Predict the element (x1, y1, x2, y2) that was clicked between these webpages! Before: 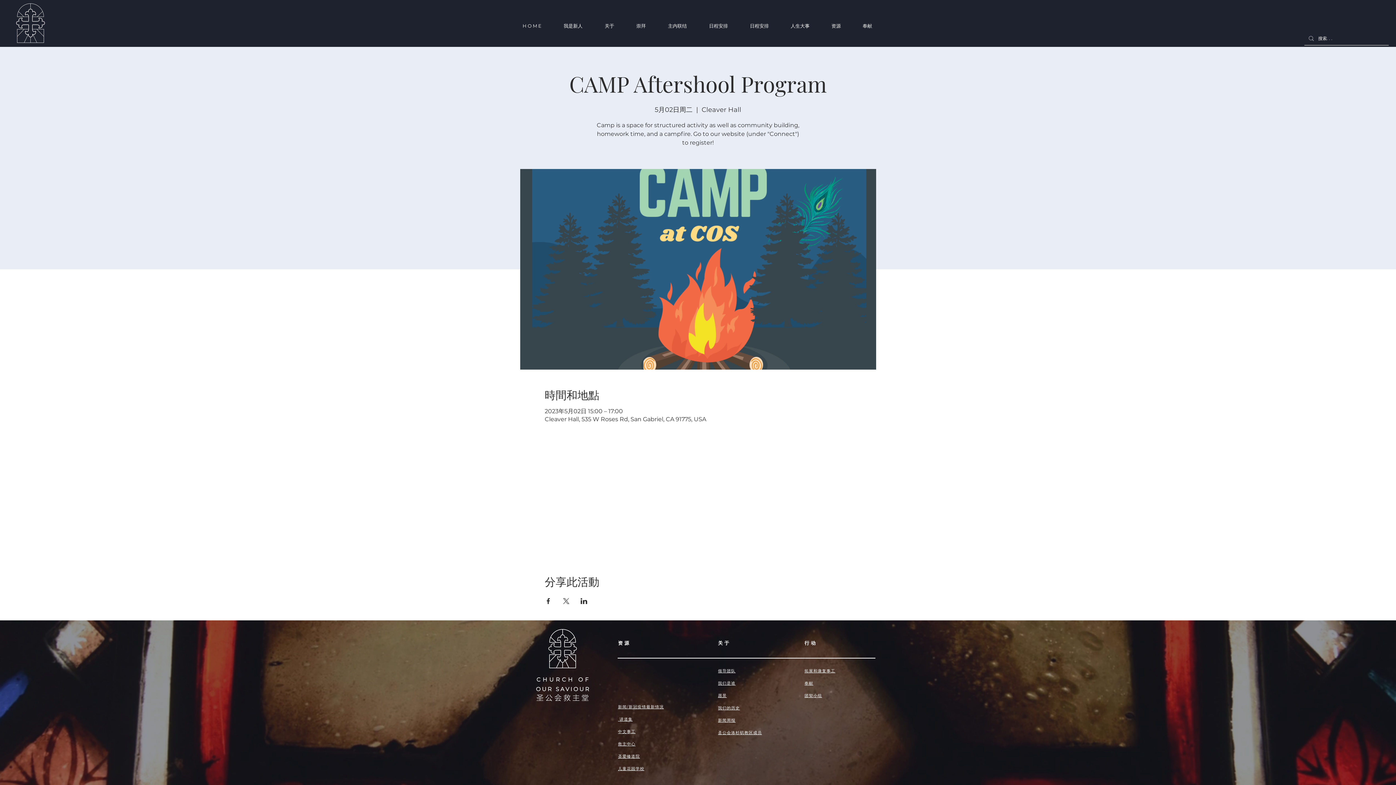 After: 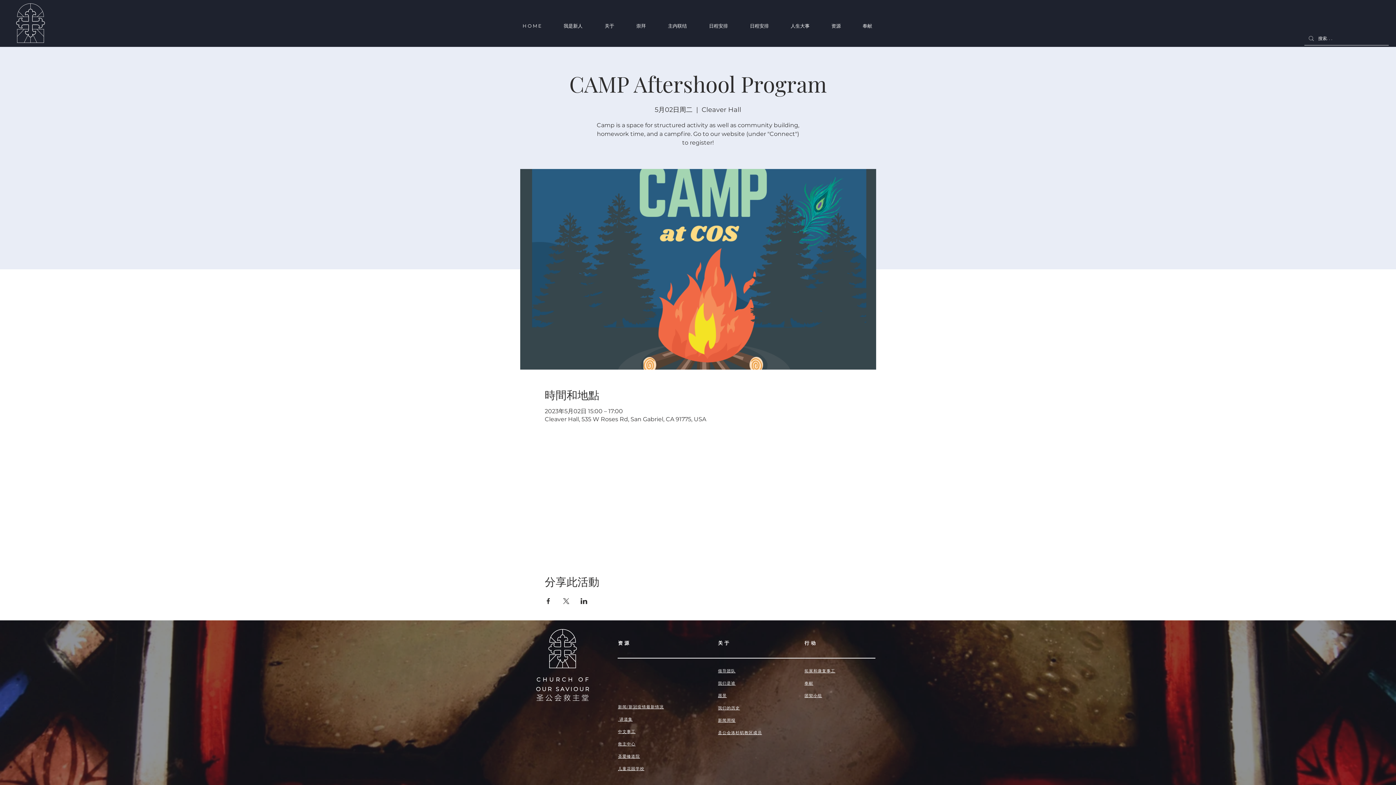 Action: bbox: (804, 668, 835, 673) label: 拓展和康复事工